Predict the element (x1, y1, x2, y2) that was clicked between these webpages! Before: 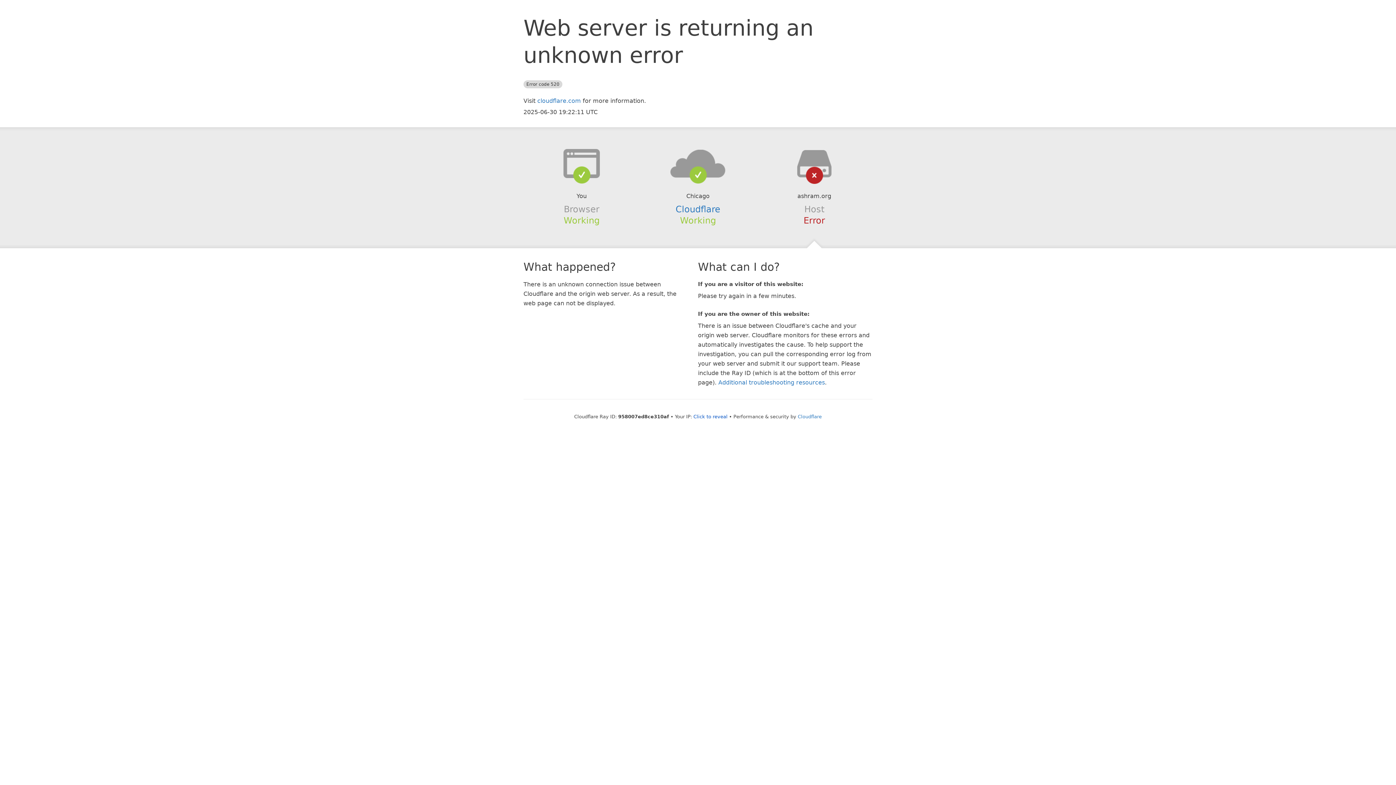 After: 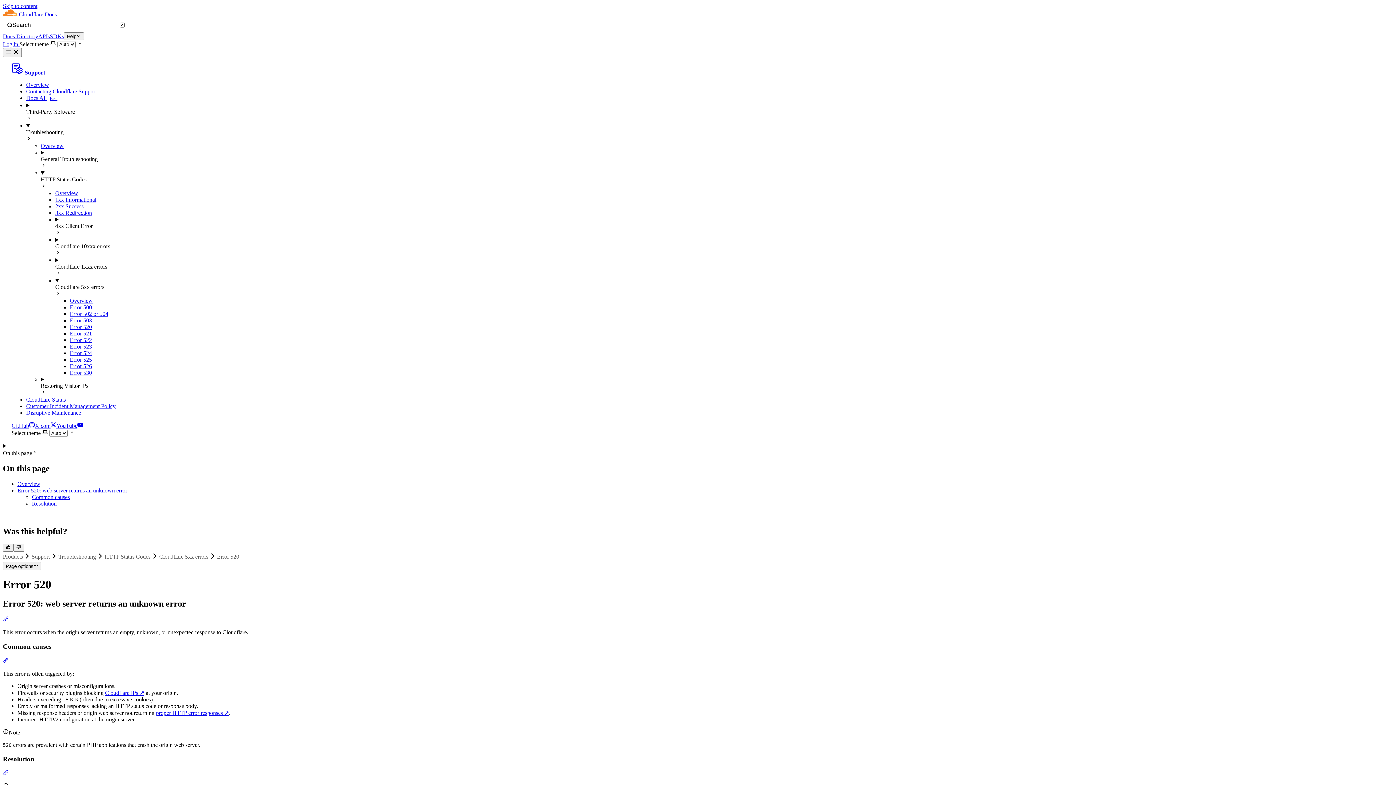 Action: label: Additional troubleshooting resources bbox: (718, 379, 825, 386)